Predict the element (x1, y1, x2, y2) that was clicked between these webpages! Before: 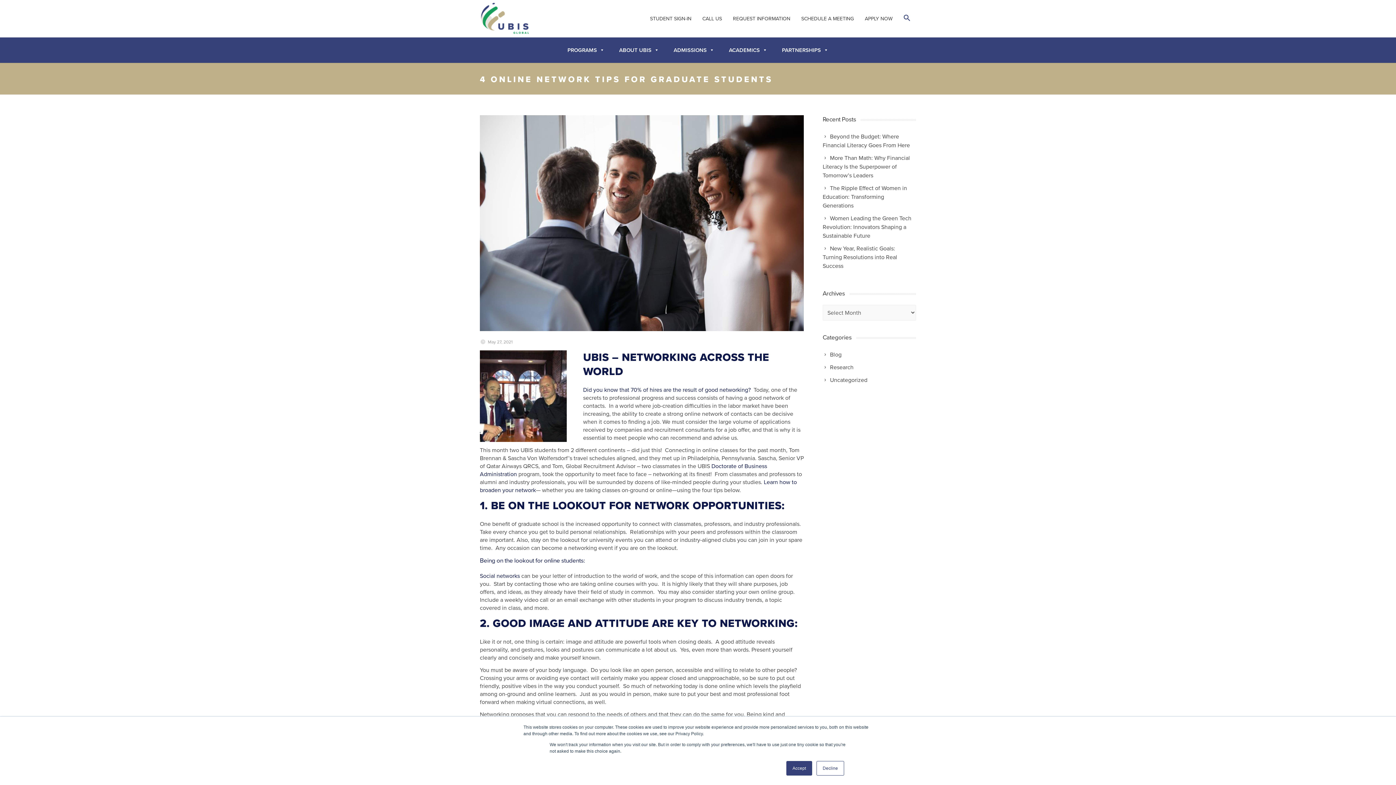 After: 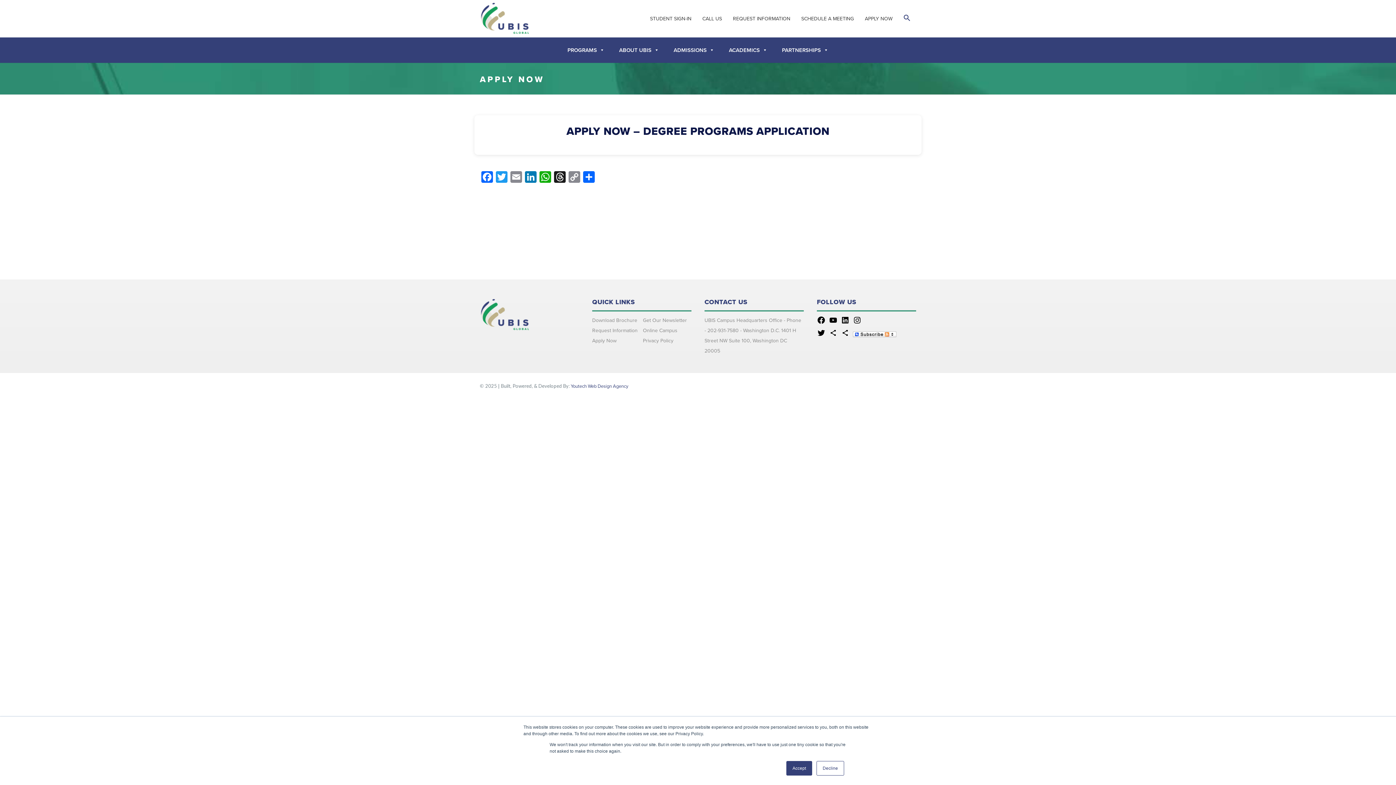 Action: bbox: (859, 0, 898, 36) label: APPLY NOW